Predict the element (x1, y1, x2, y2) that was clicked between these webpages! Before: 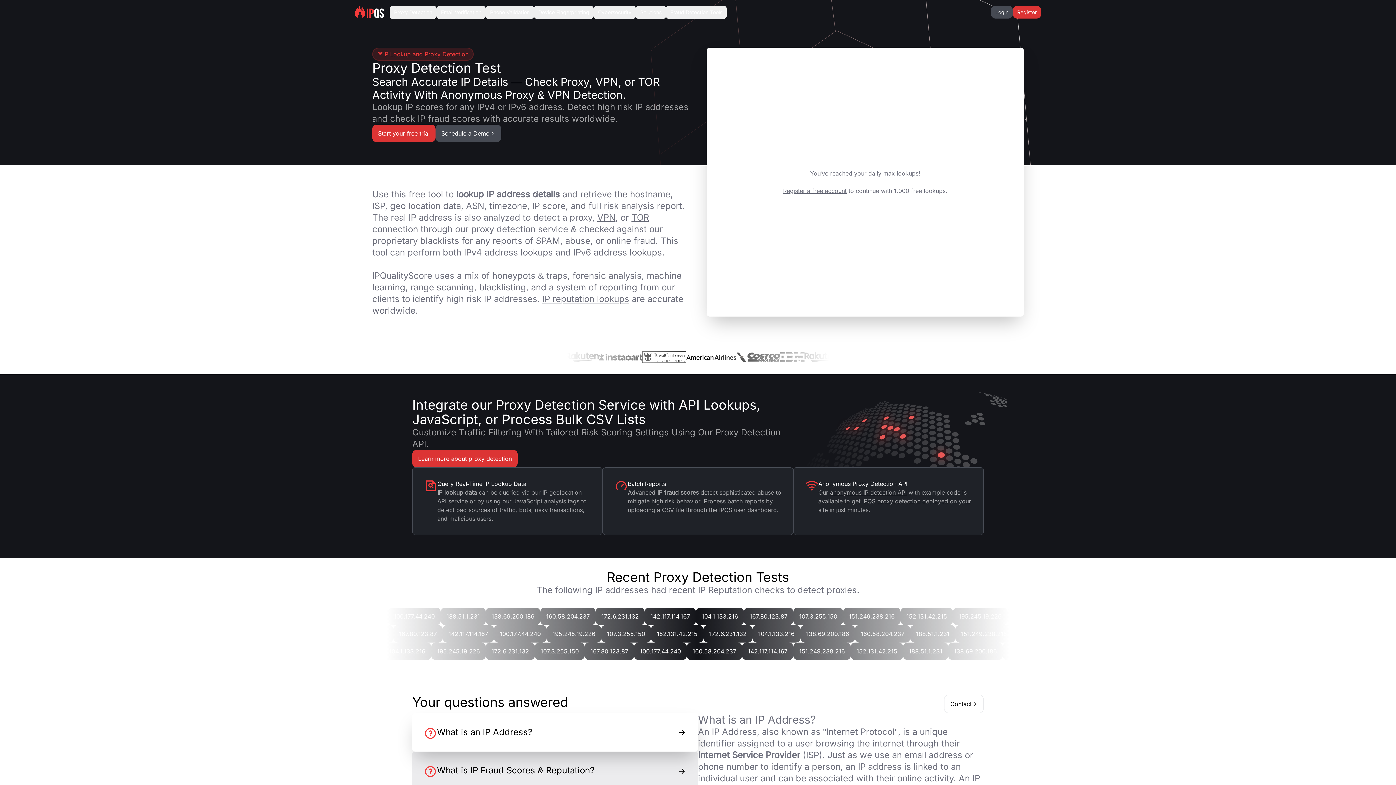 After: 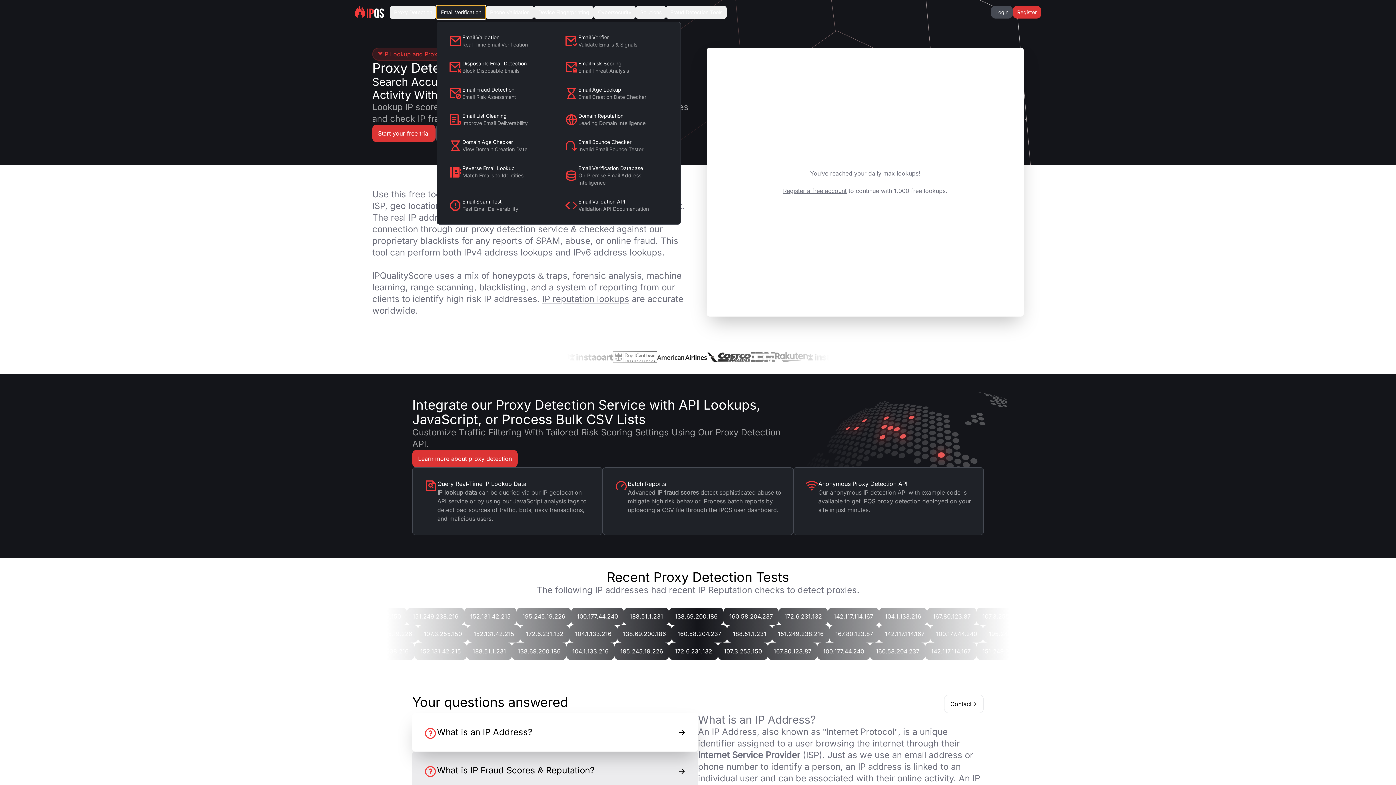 Action: label: Email Verification bbox: (436, 5, 485, 18)